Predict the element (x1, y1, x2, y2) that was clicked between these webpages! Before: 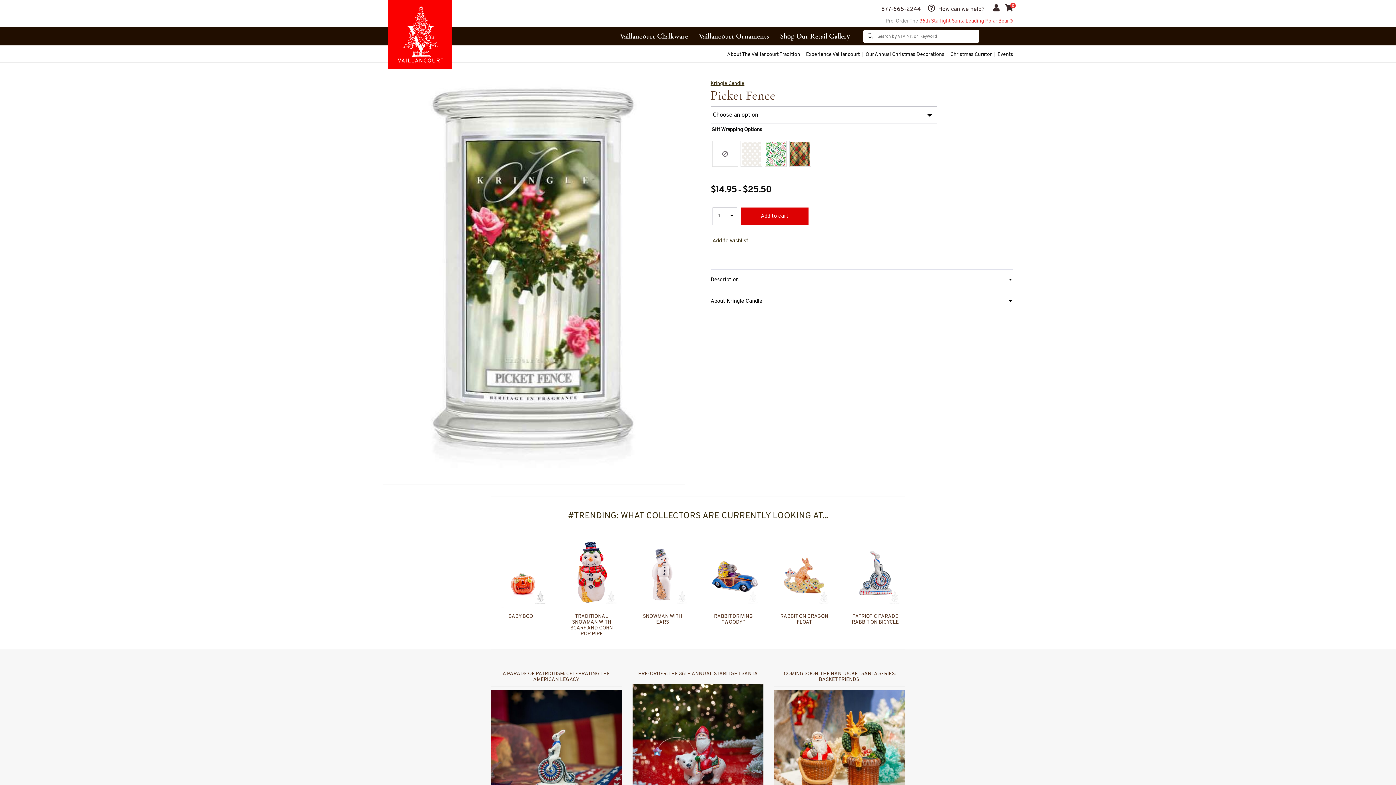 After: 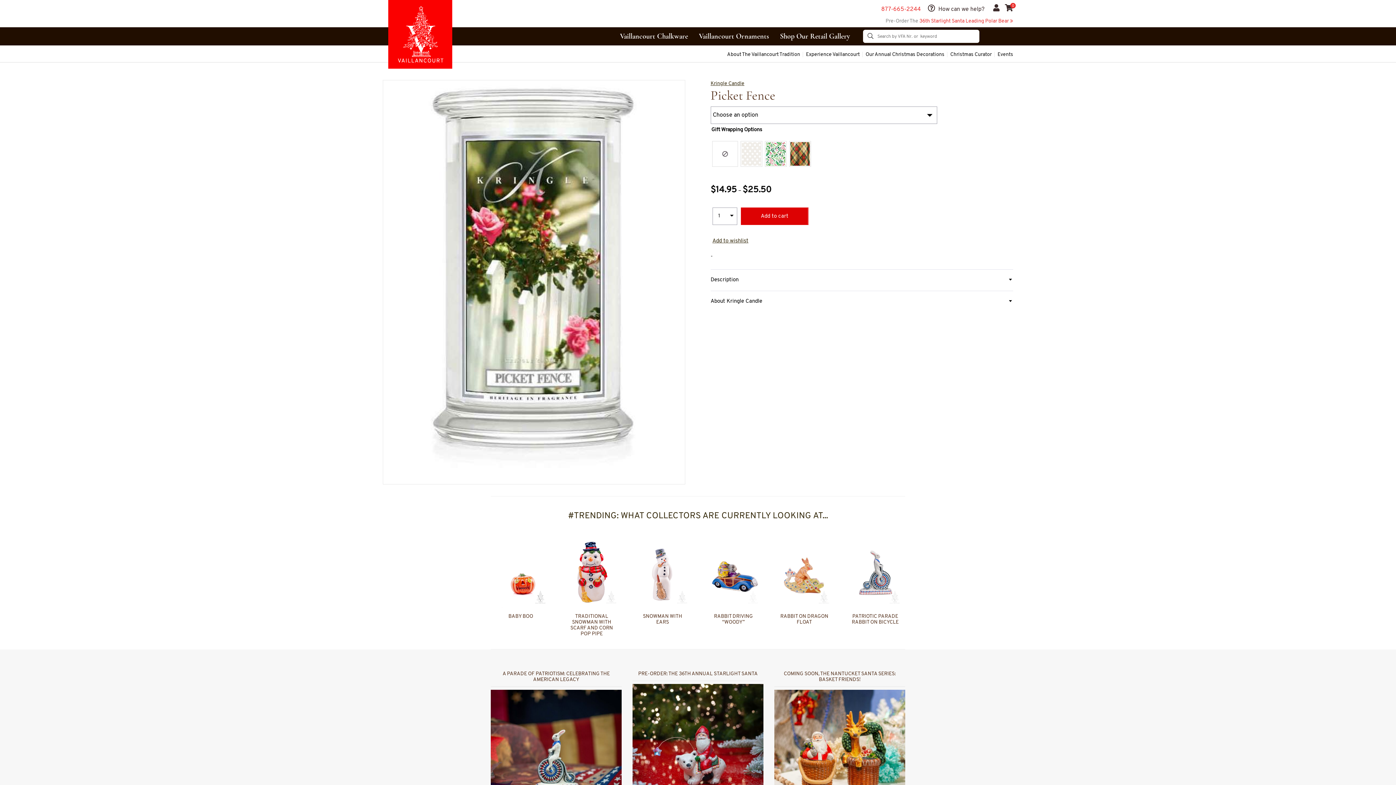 Action: label: 877-665-2244 bbox: (881, 6, 921, 12)